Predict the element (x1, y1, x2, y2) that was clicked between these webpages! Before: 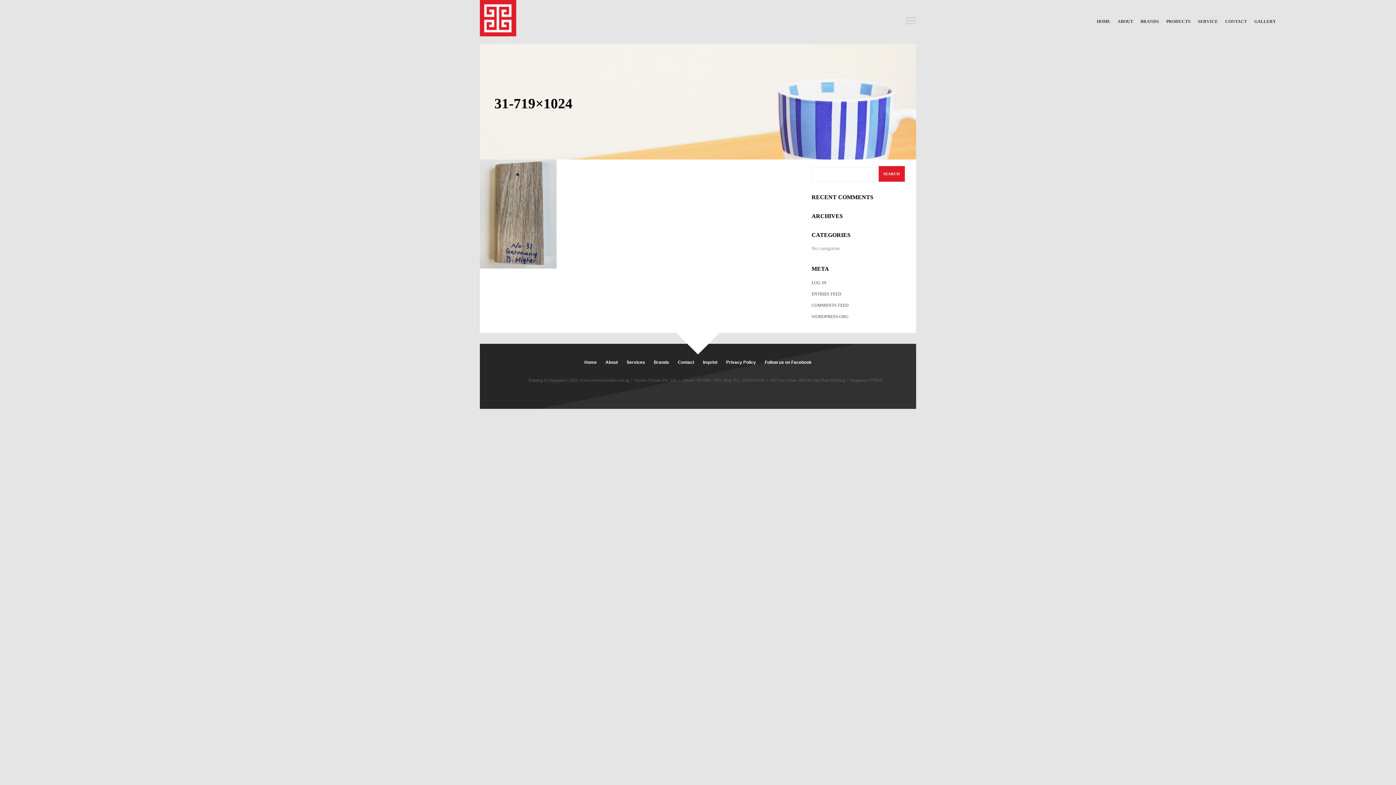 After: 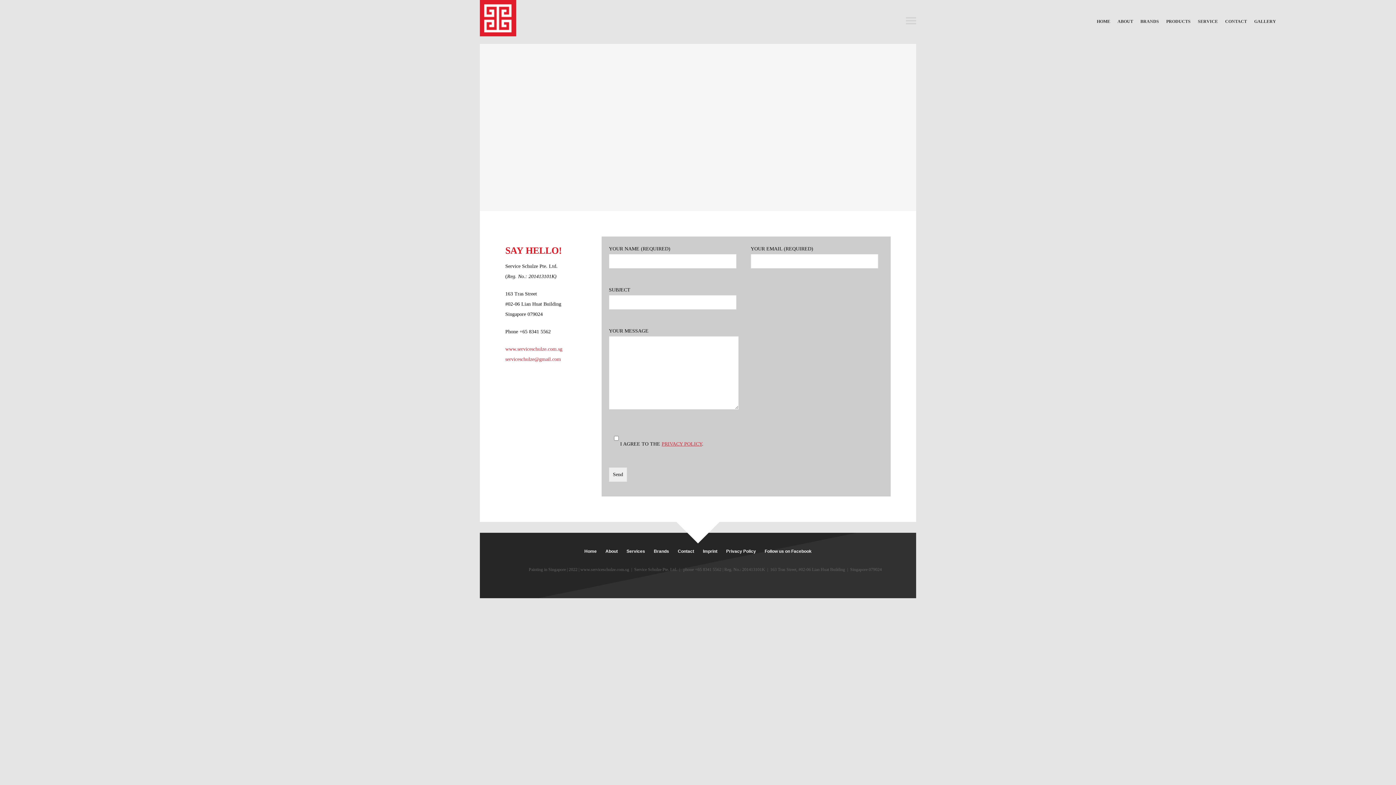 Action: label: CONTACT bbox: (1221, 0, 1250, 42)